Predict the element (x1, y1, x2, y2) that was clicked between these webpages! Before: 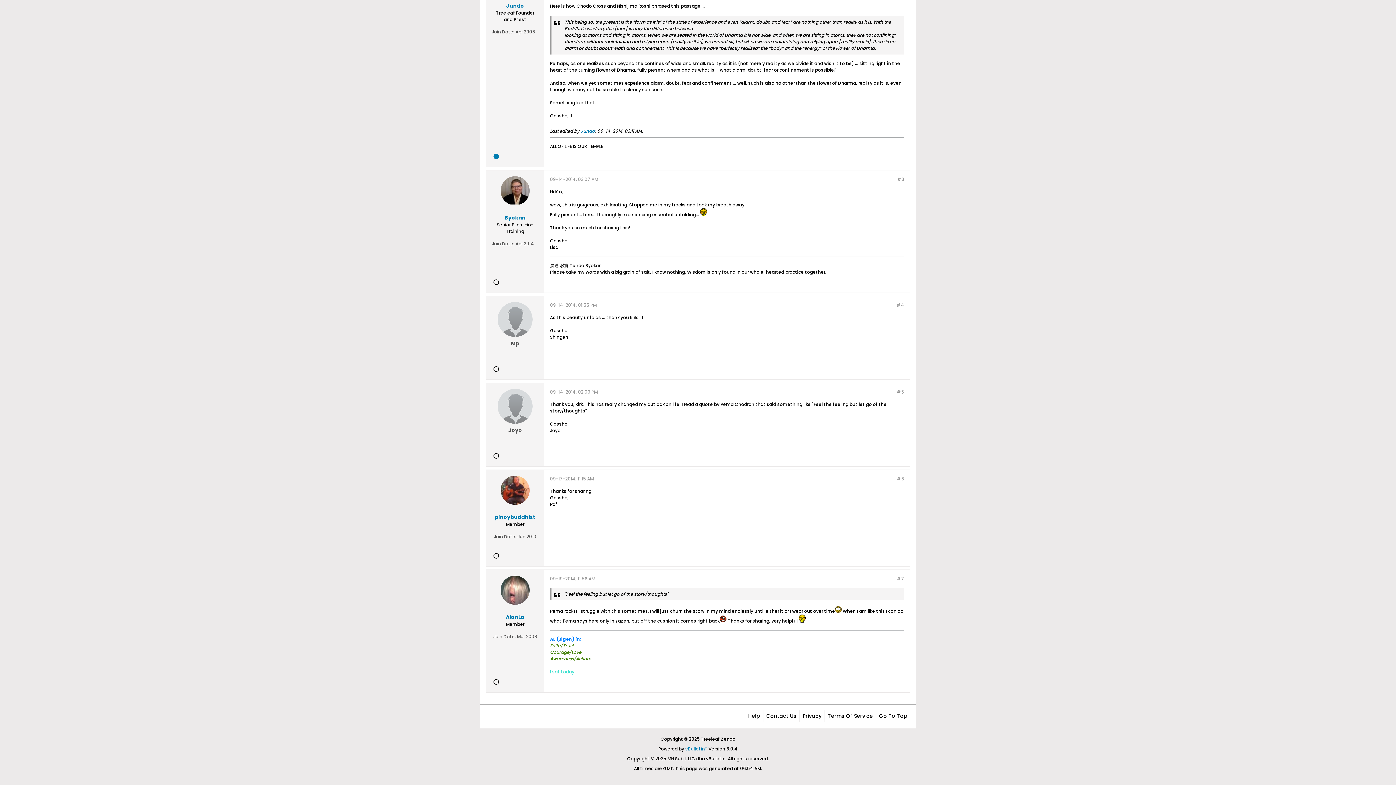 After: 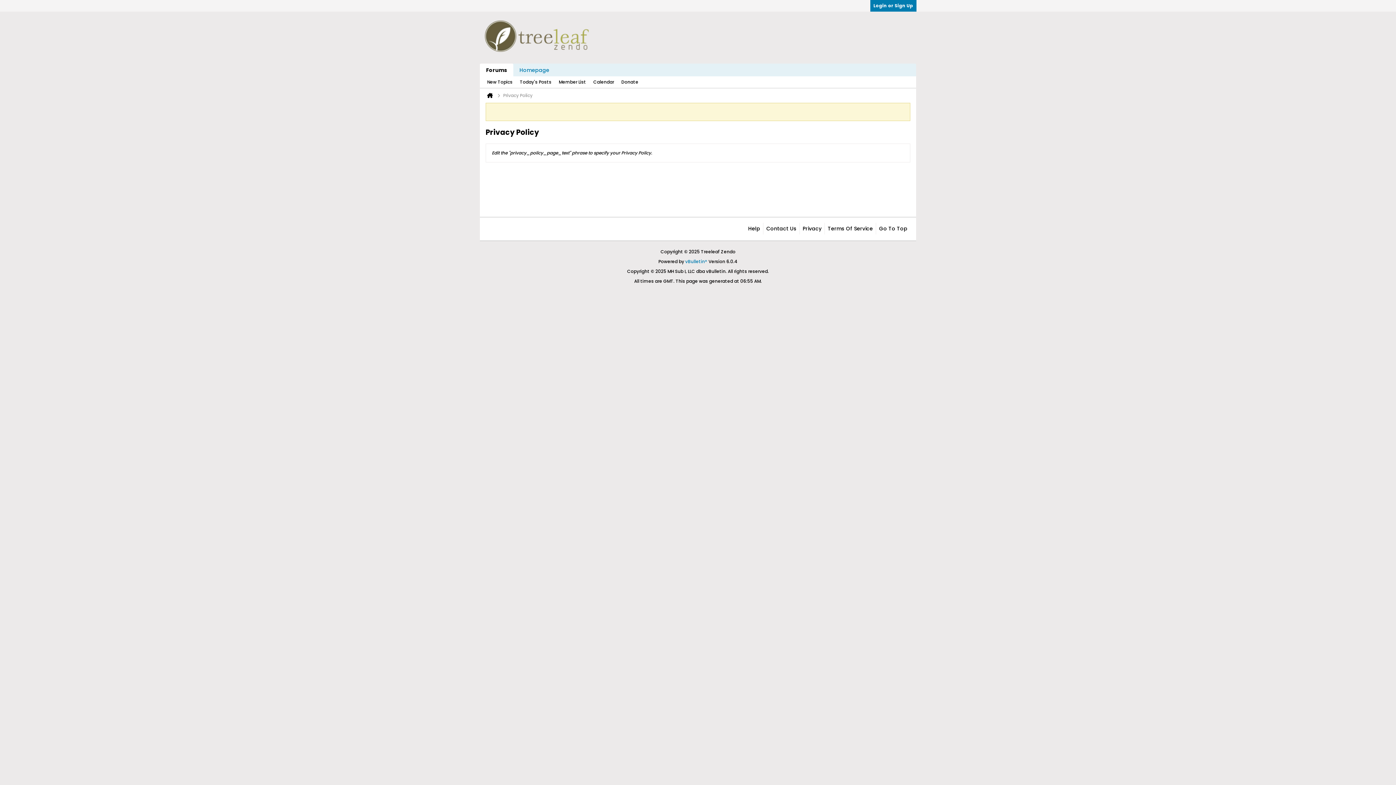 Action: label: Privacy bbox: (799, 710, 821, 722)